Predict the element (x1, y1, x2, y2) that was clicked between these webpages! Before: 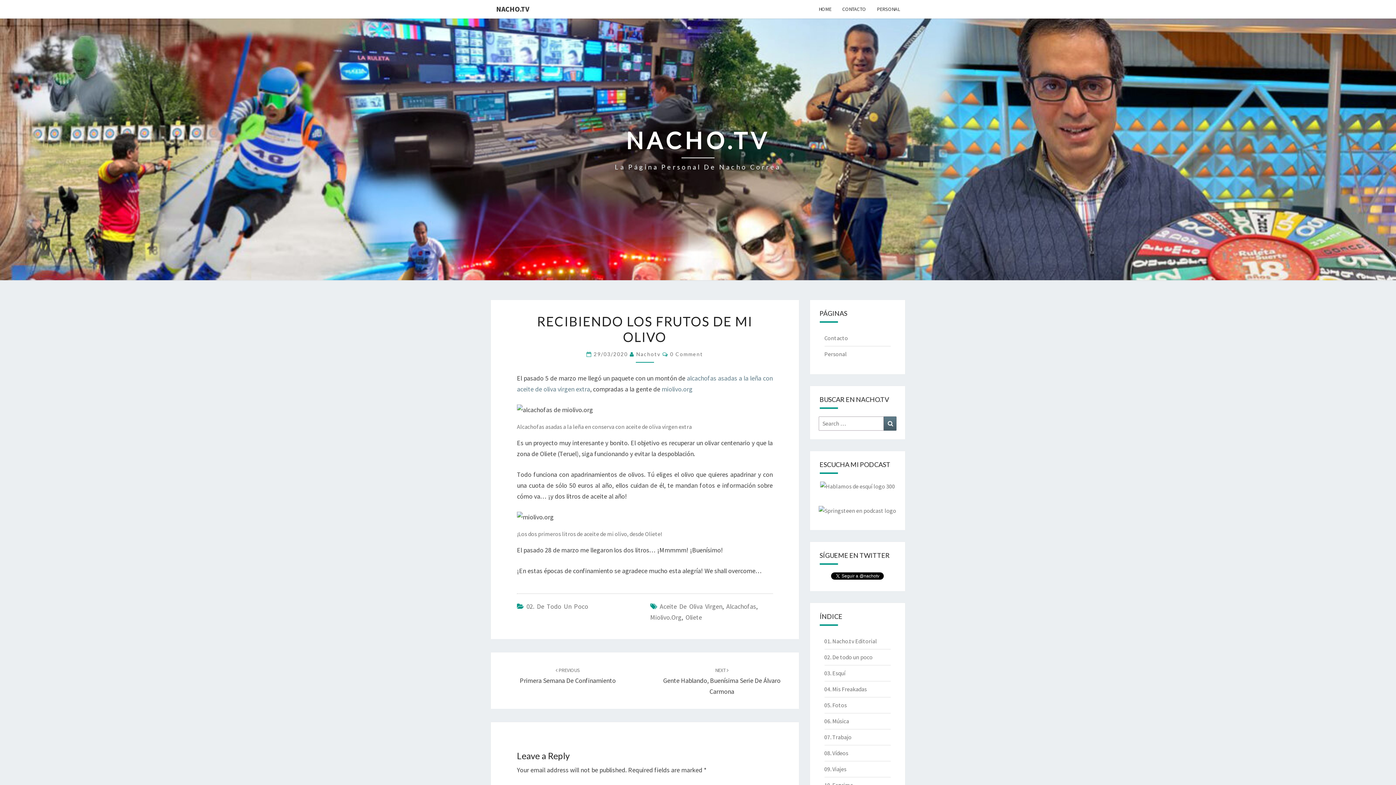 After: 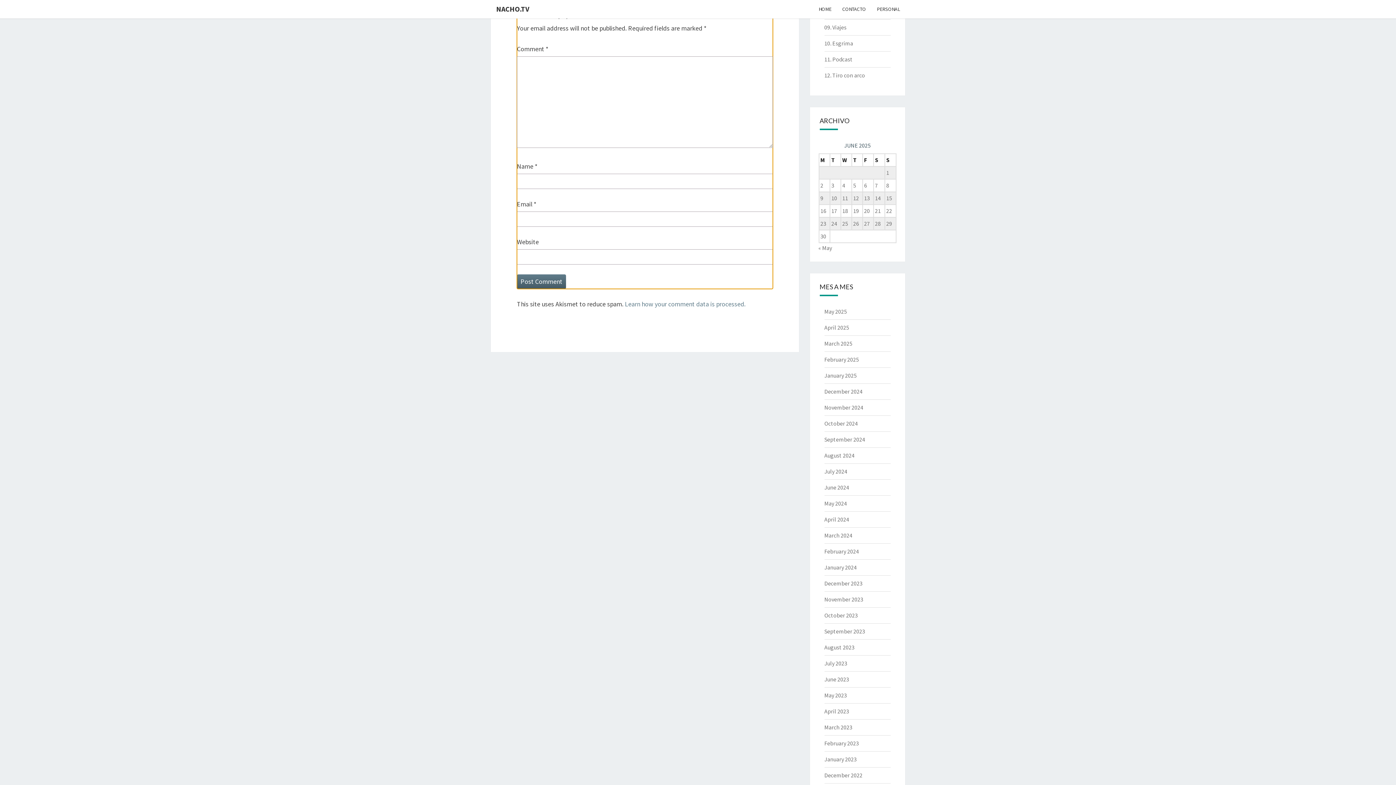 Action: bbox: (670, 351, 703, 357) label: 0 Comment